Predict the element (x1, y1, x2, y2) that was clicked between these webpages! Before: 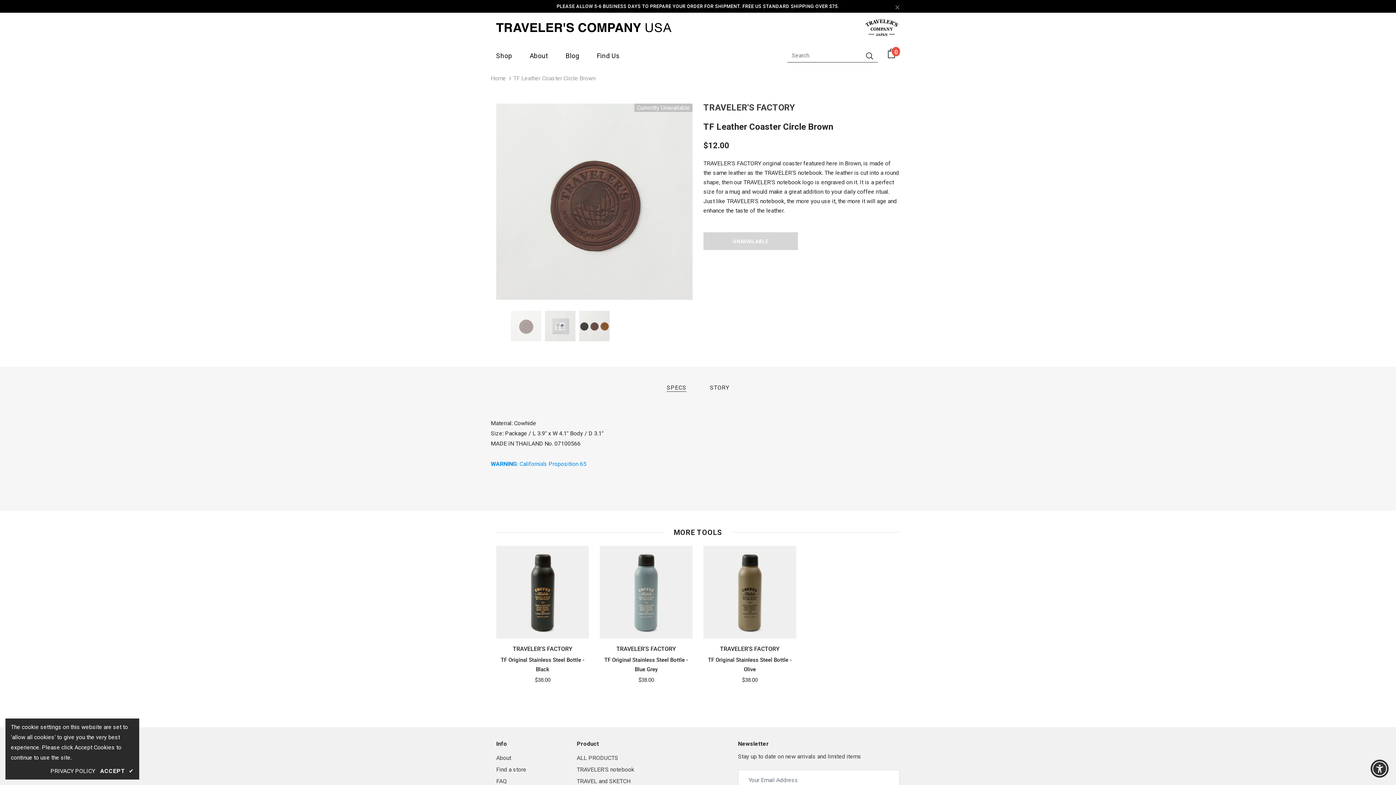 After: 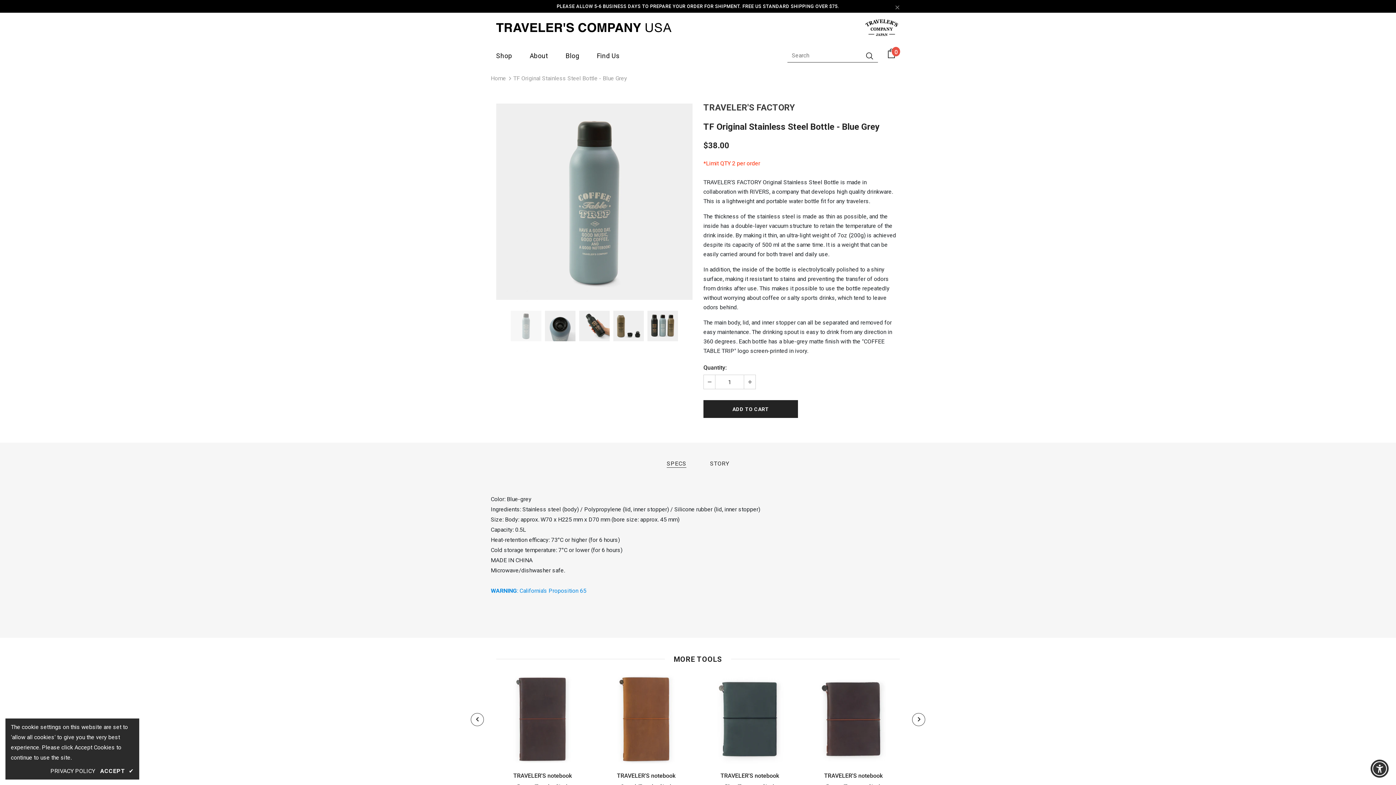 Action: bbox: (600, 546, 692, 638)